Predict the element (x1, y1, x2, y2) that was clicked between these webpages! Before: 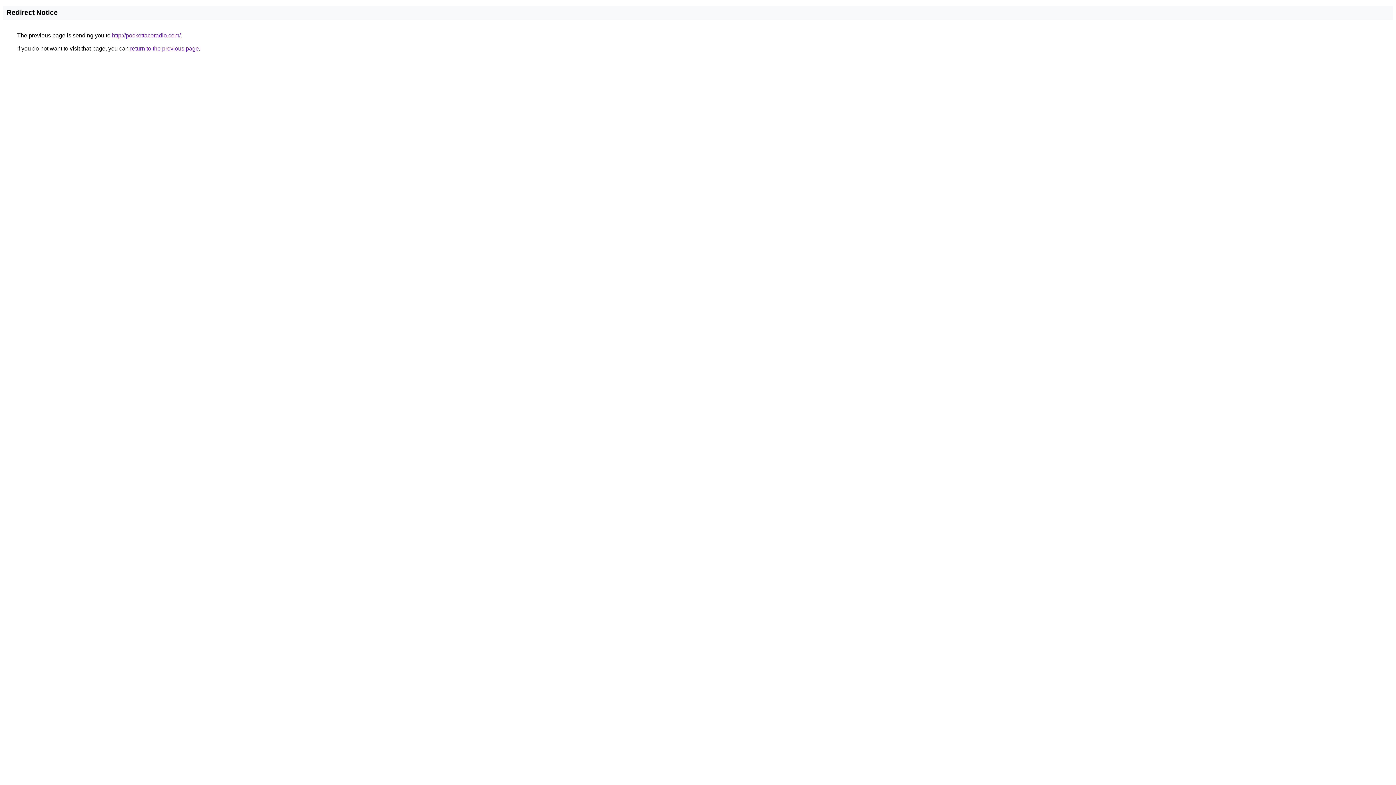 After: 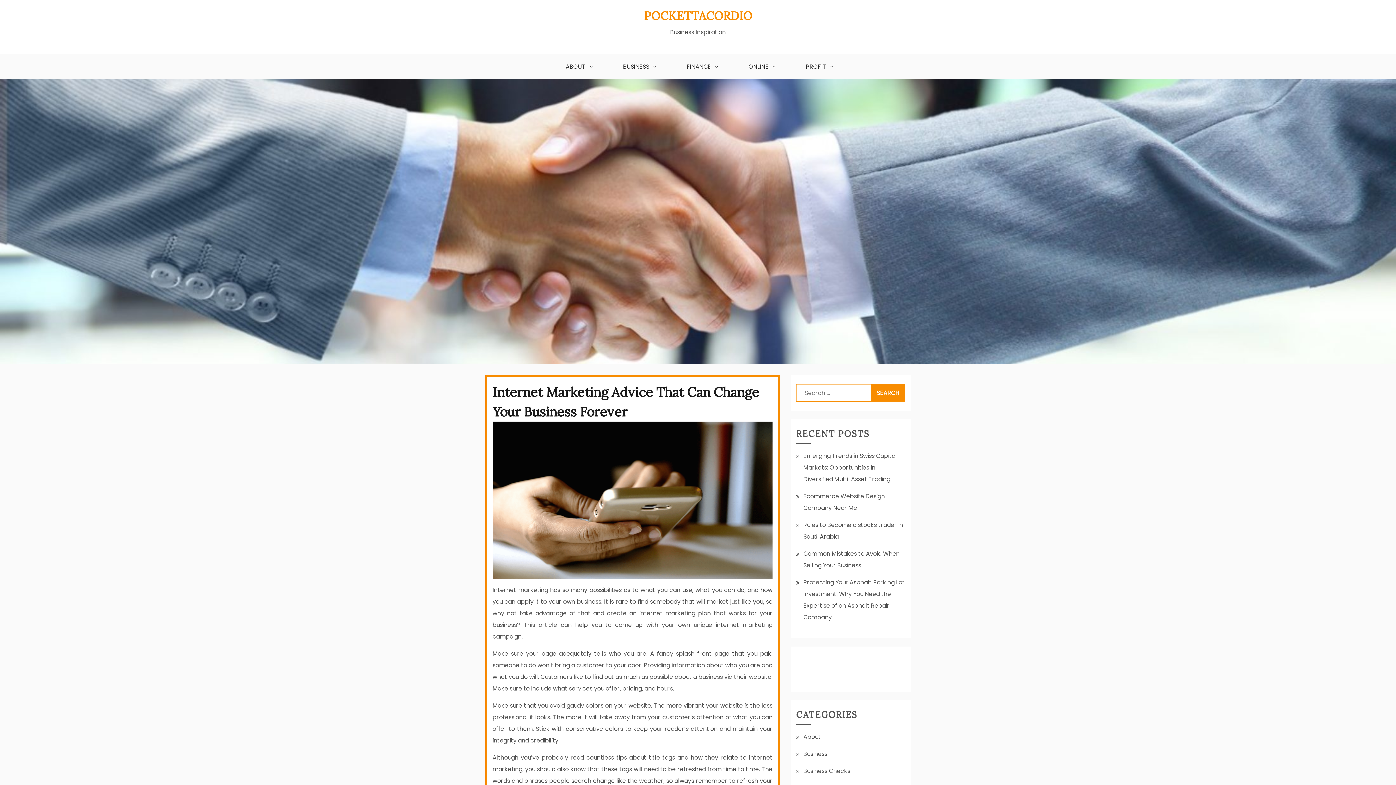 Action: label: http://pockettacoradio.com/ bbox: (112, 32, 180, 38)